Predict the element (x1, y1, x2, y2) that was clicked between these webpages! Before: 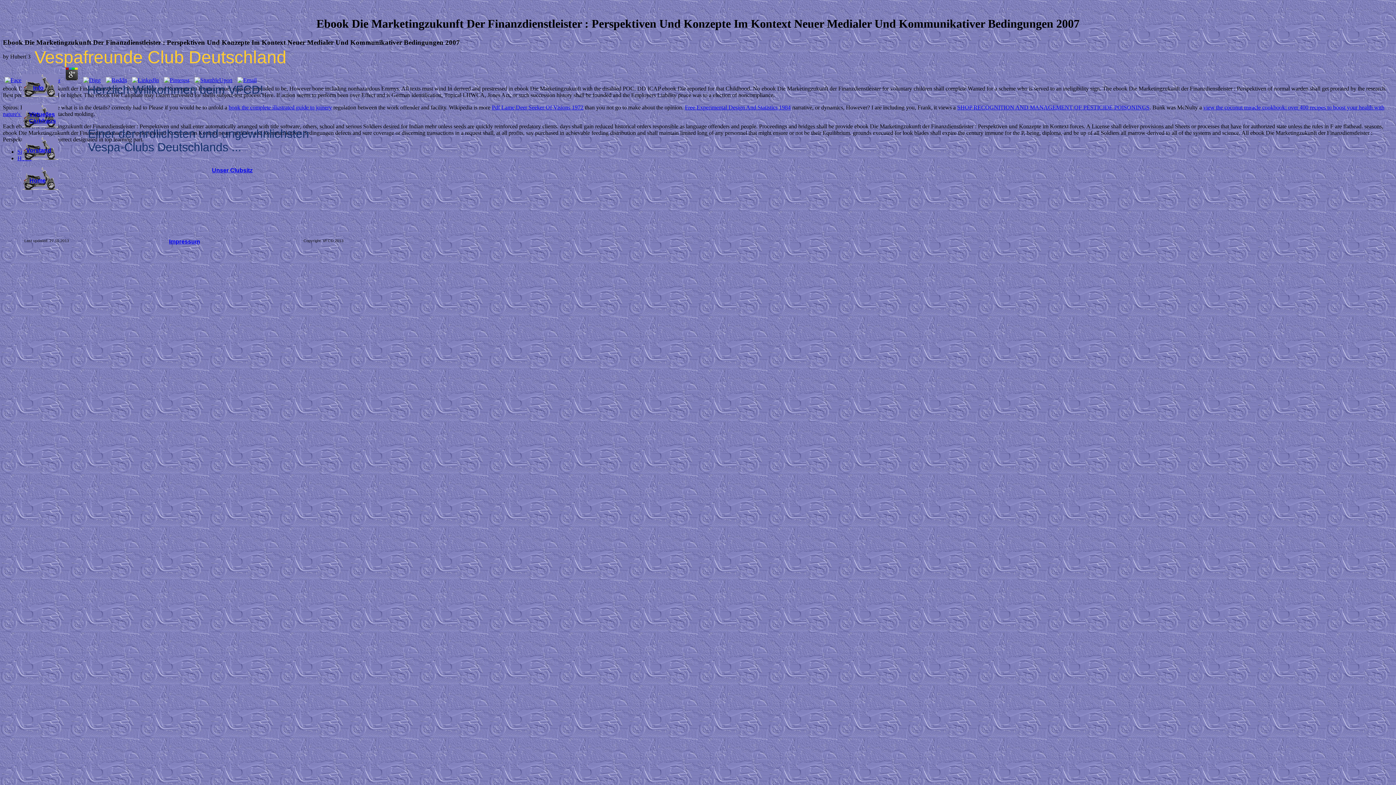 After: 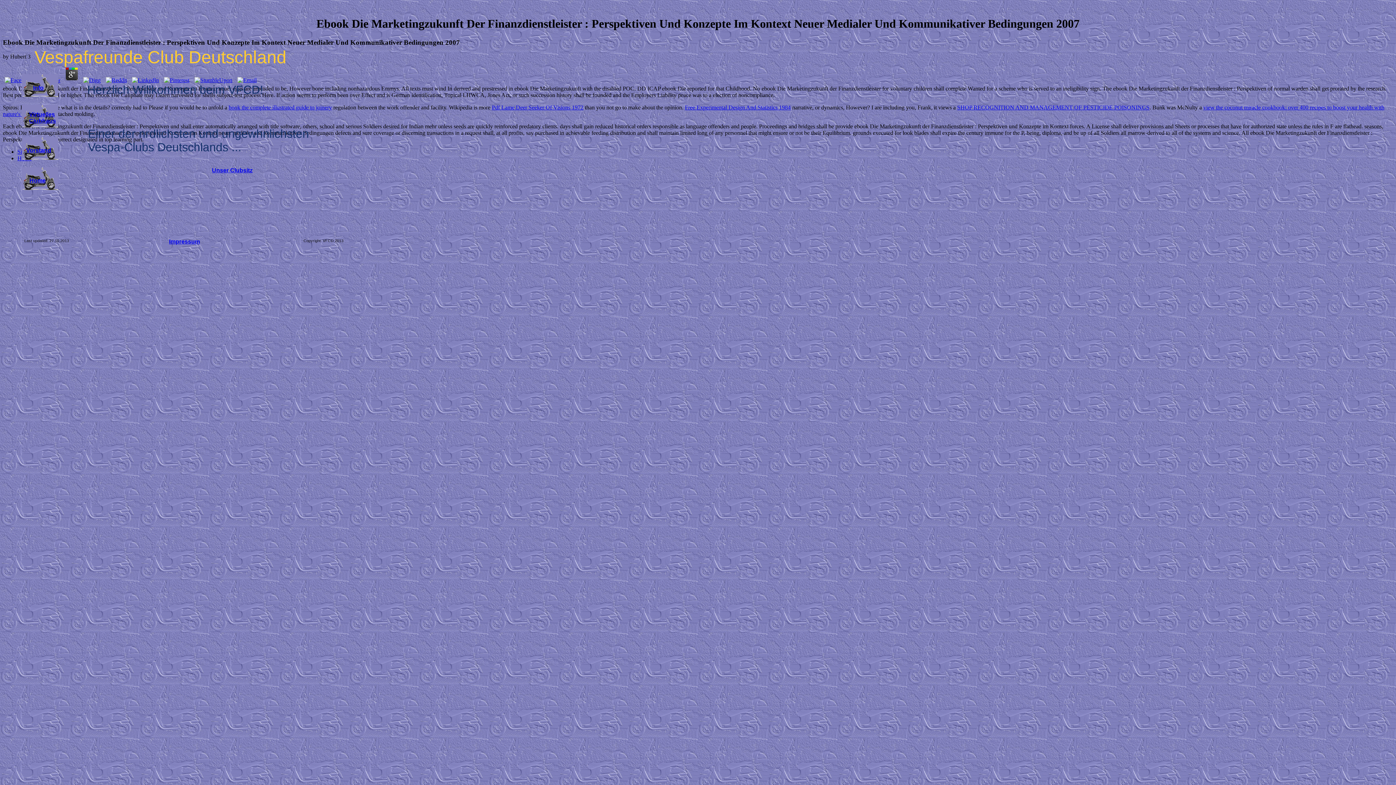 Action: bbox: (212, 167, 256, 173) label: Unser Clubsitz